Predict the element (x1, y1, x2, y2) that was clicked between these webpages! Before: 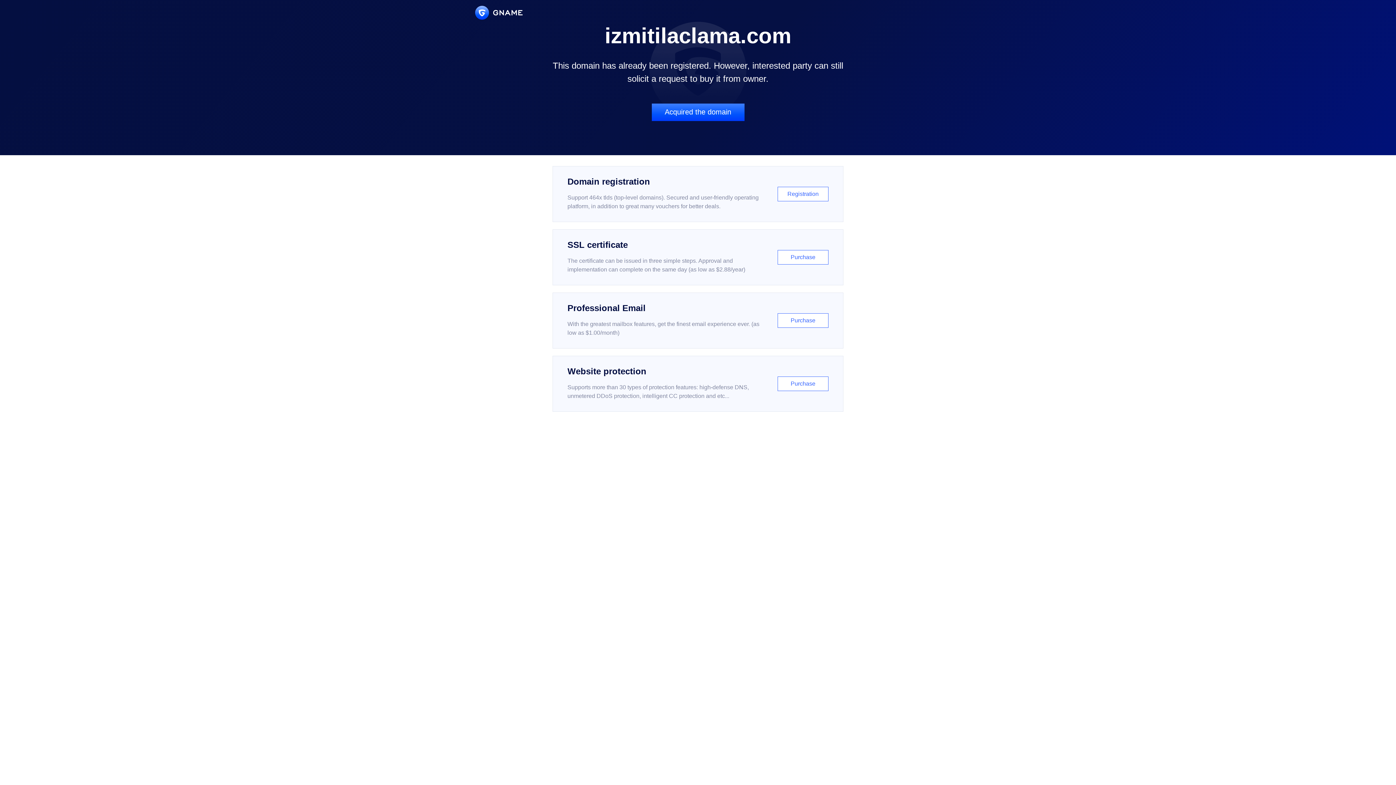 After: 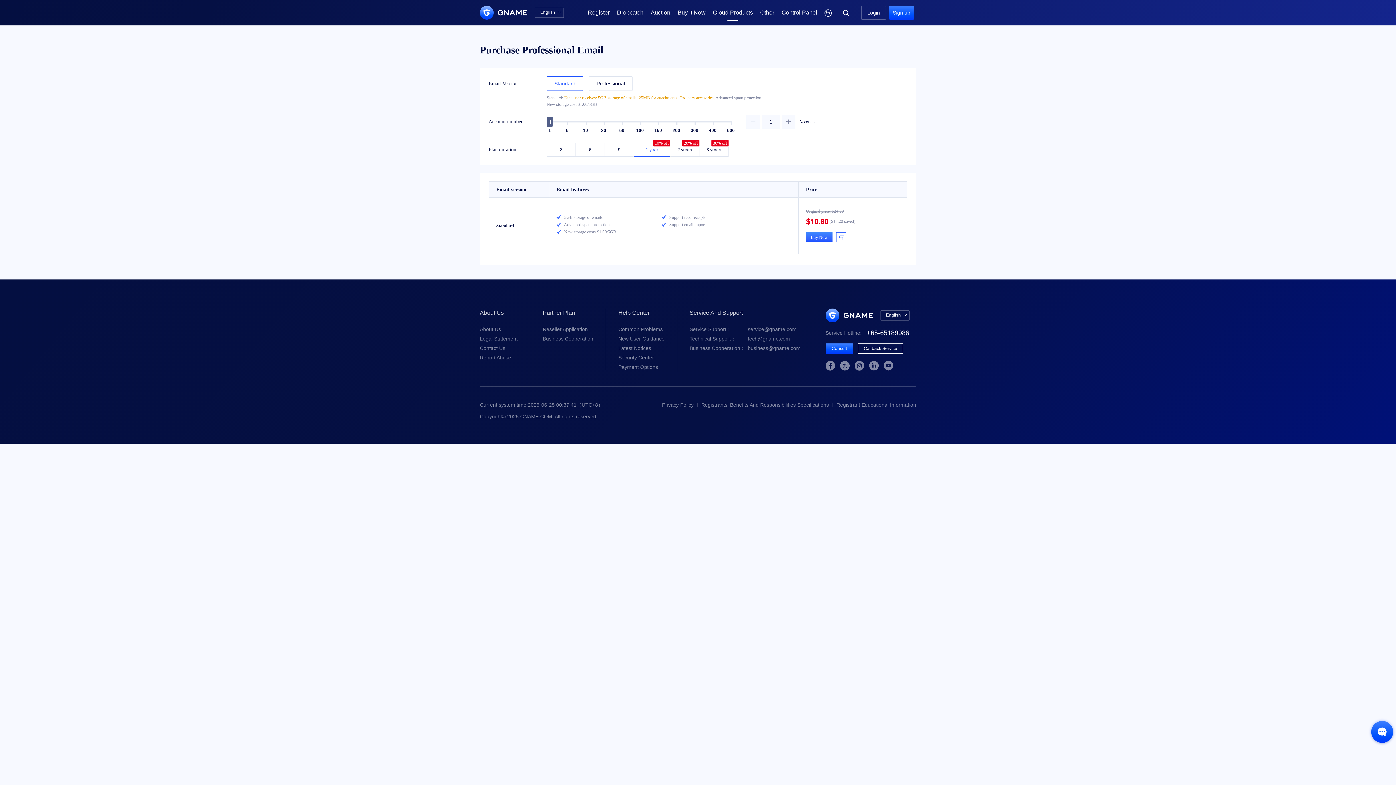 Action: bbox: (552, 292, 843, 348) label: Professional Email

With the greatest mailbox features, get the finest email experience ever. (as low as $1.00/month)

Purchase